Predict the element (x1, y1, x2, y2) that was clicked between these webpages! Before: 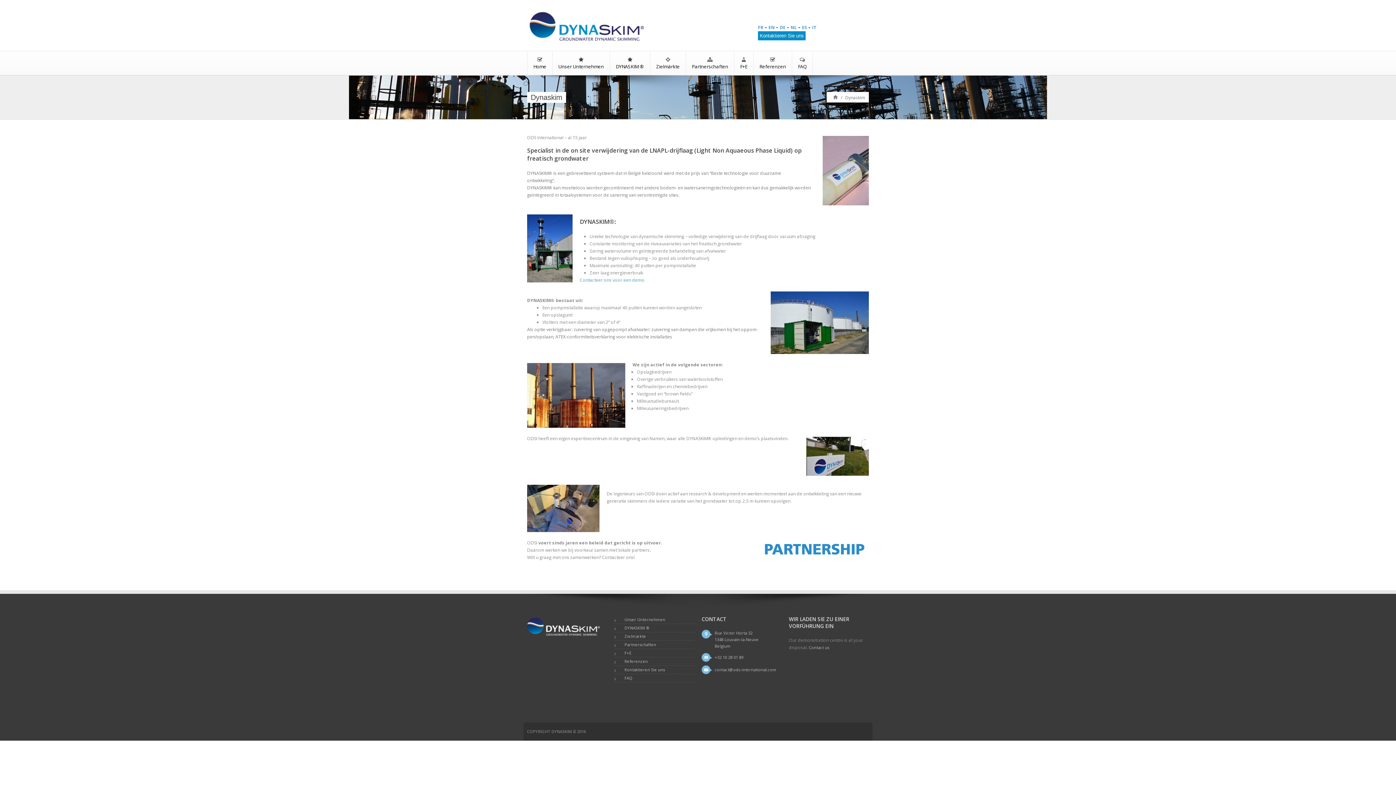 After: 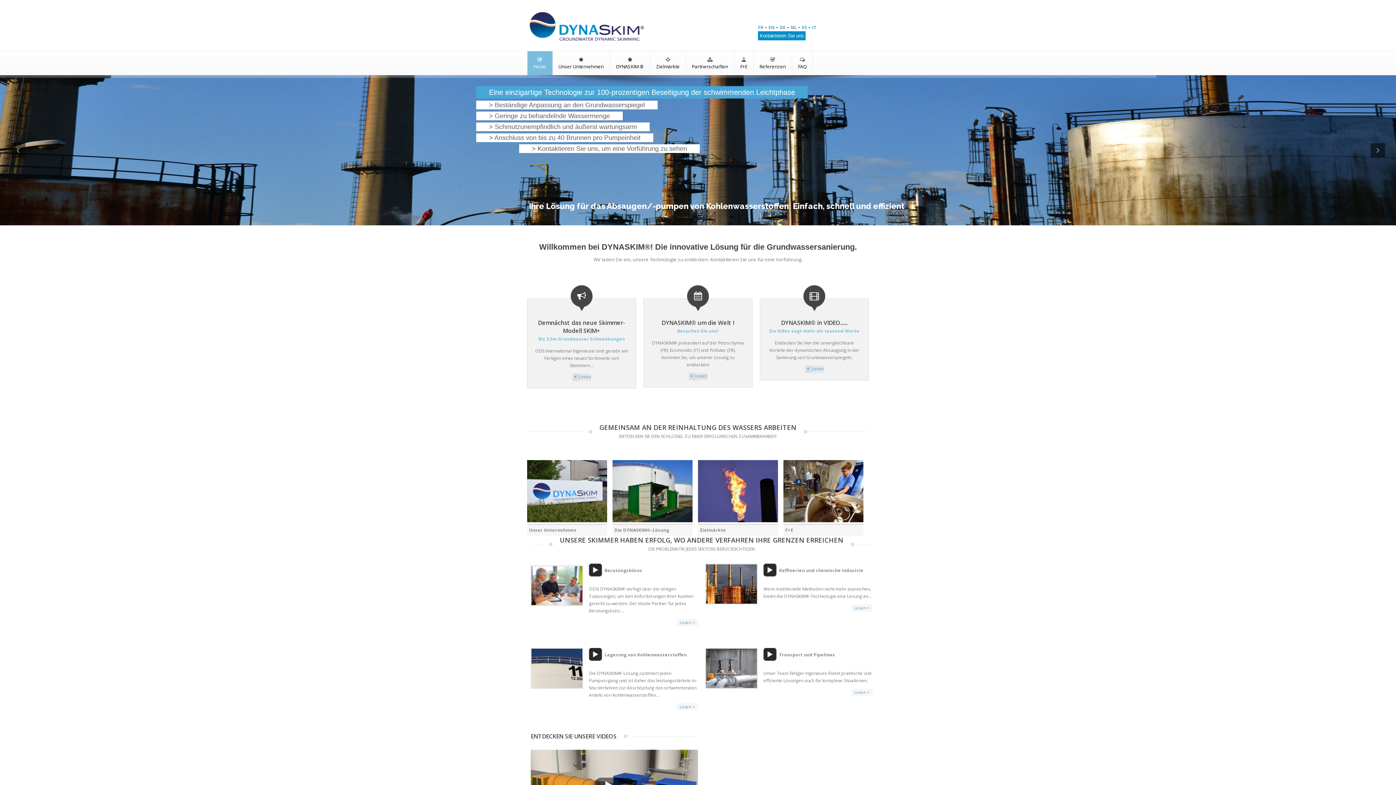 Action: bbox: (780, 24, 785, 30) label: DE